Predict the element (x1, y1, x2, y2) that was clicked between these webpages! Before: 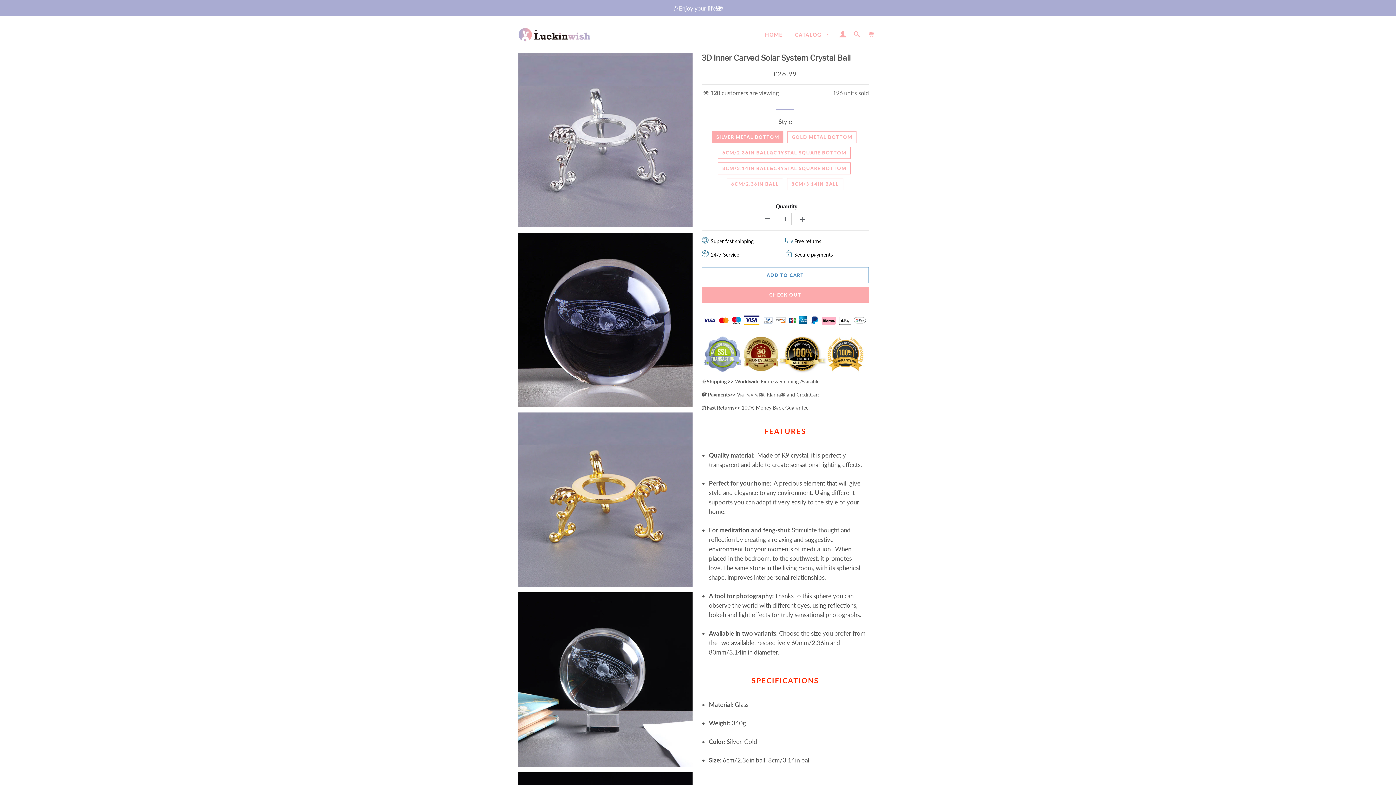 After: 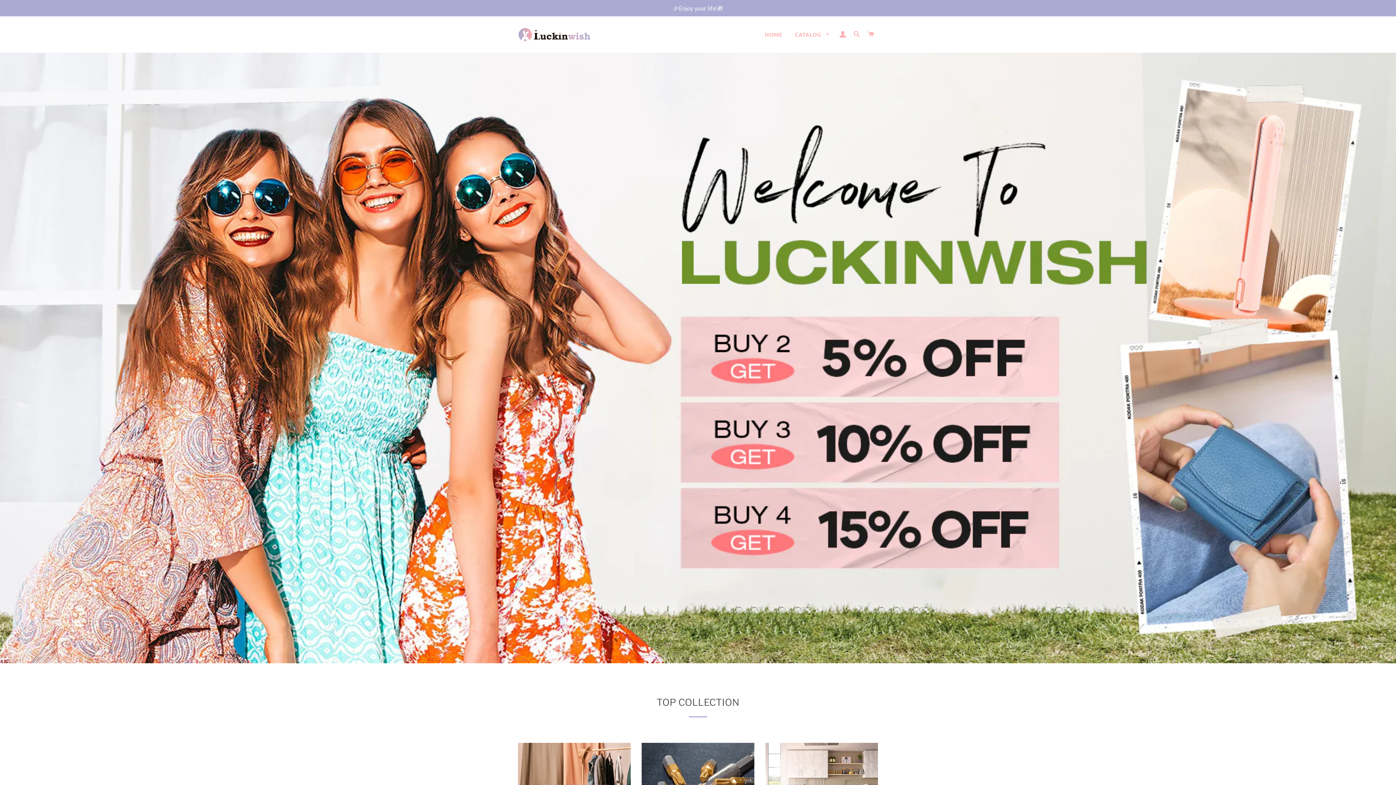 Action: bbox: (759, 25, 788, 44) label: HOME